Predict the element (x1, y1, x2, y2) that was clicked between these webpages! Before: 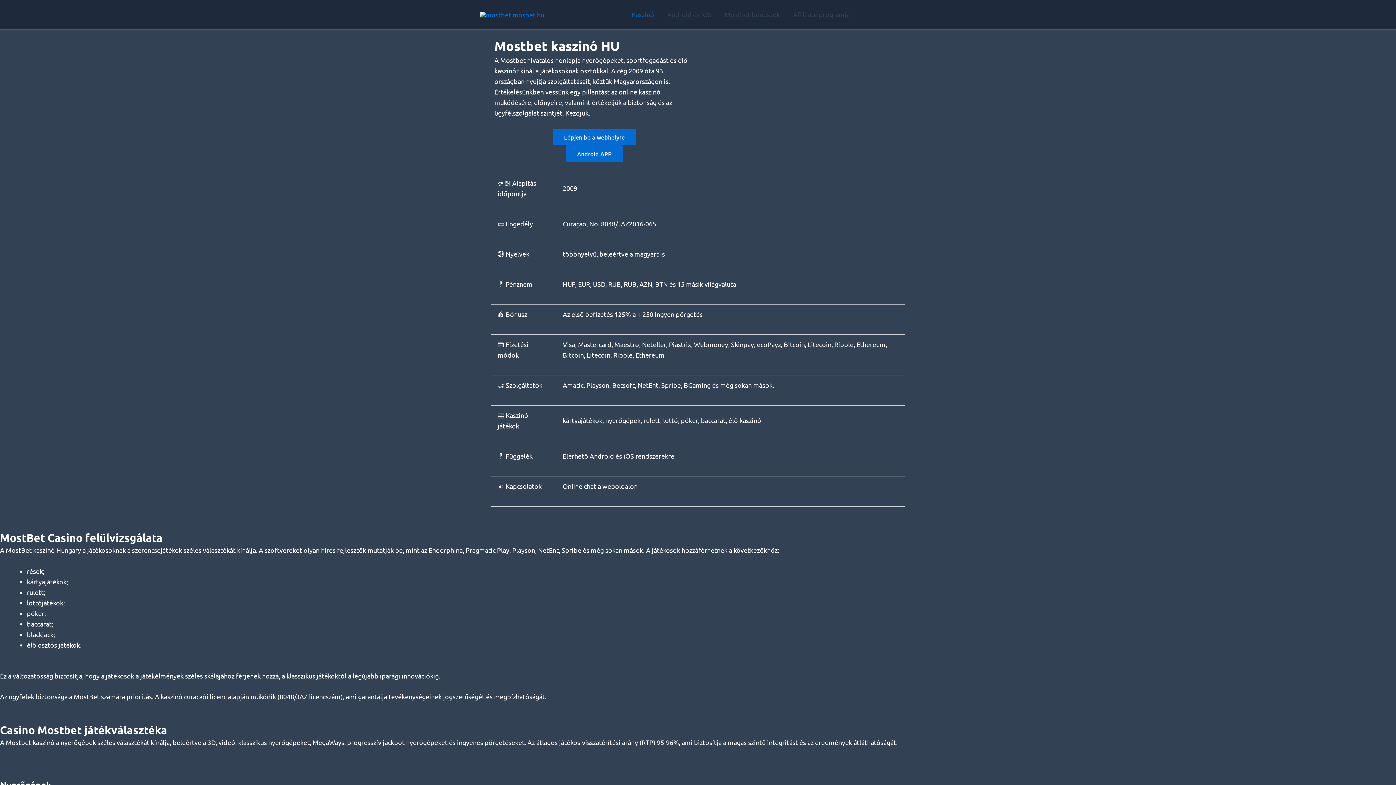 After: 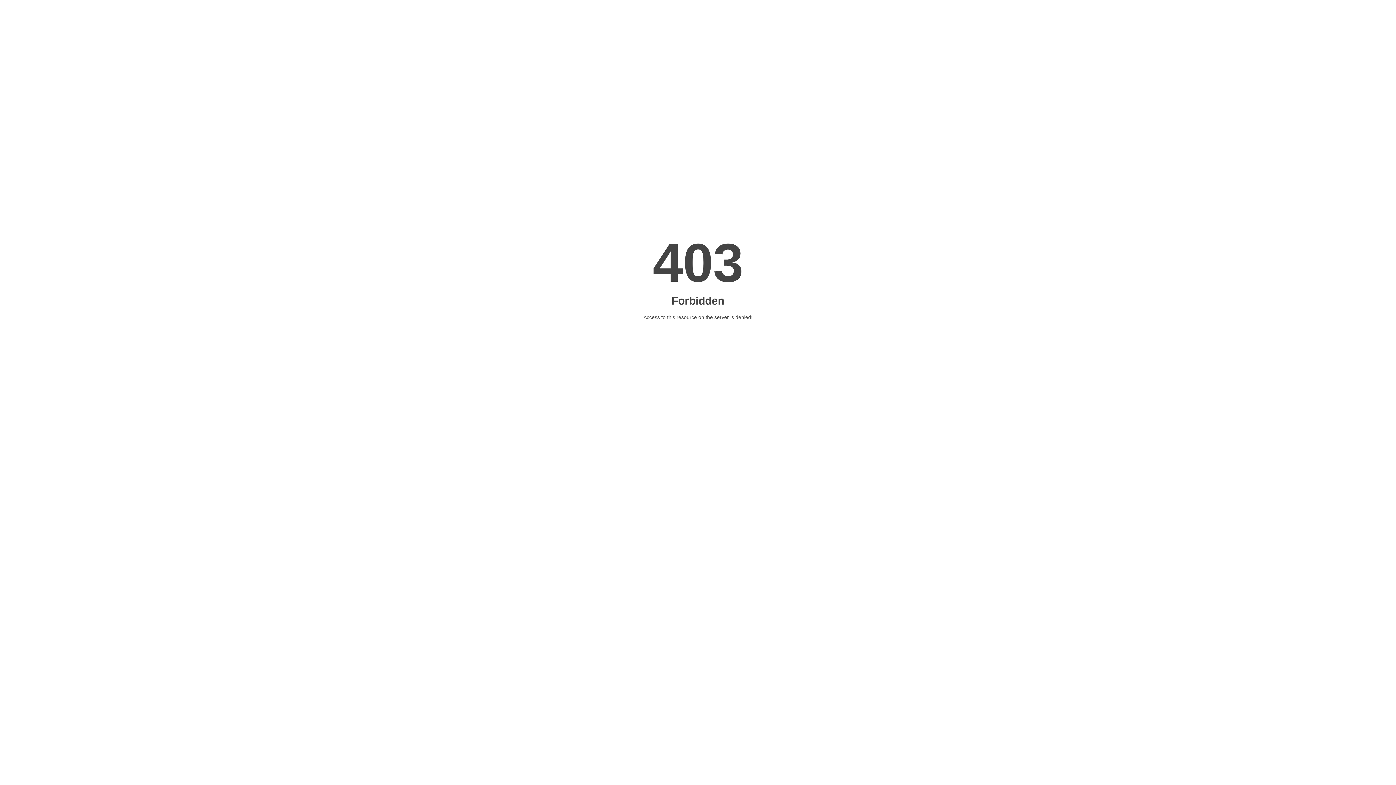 Action: bbox: (570, 660, 825, 670)